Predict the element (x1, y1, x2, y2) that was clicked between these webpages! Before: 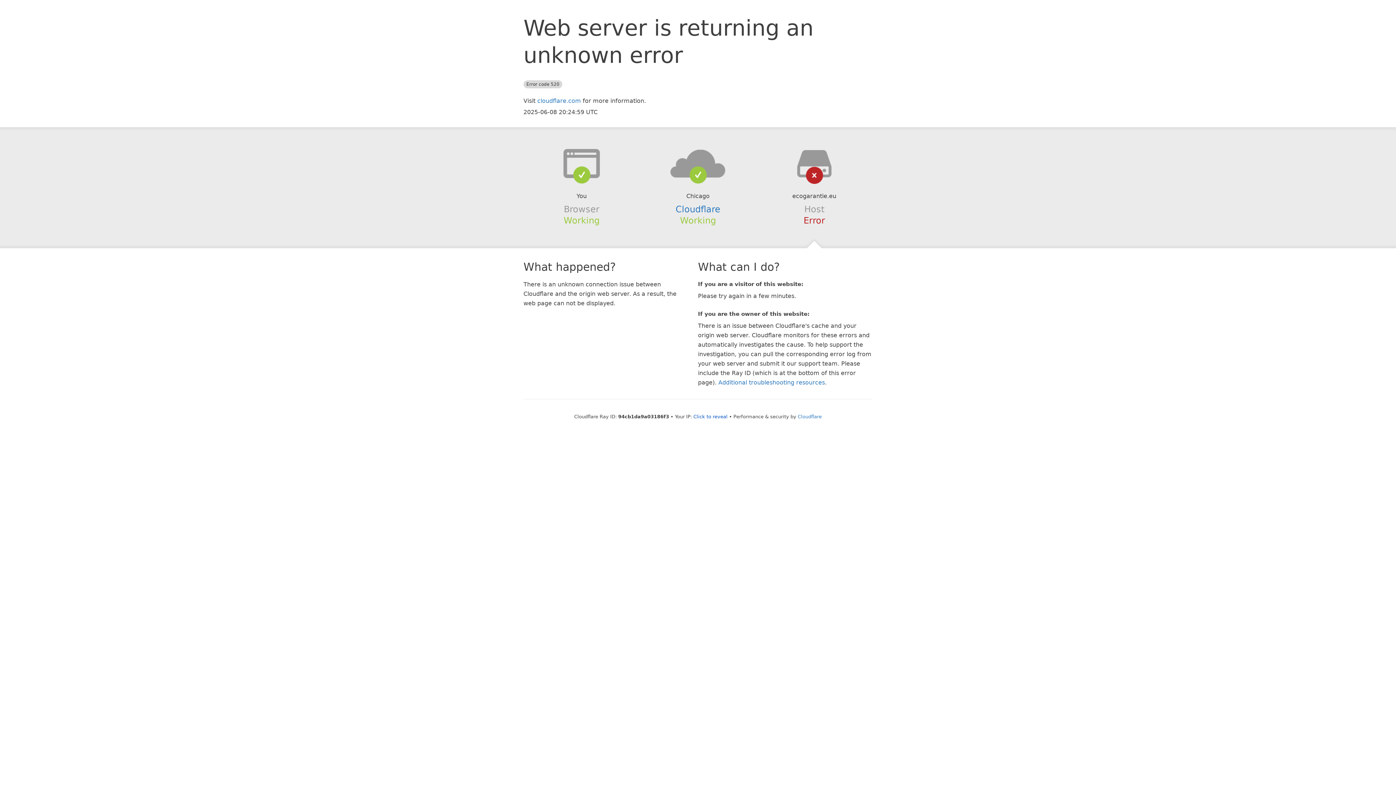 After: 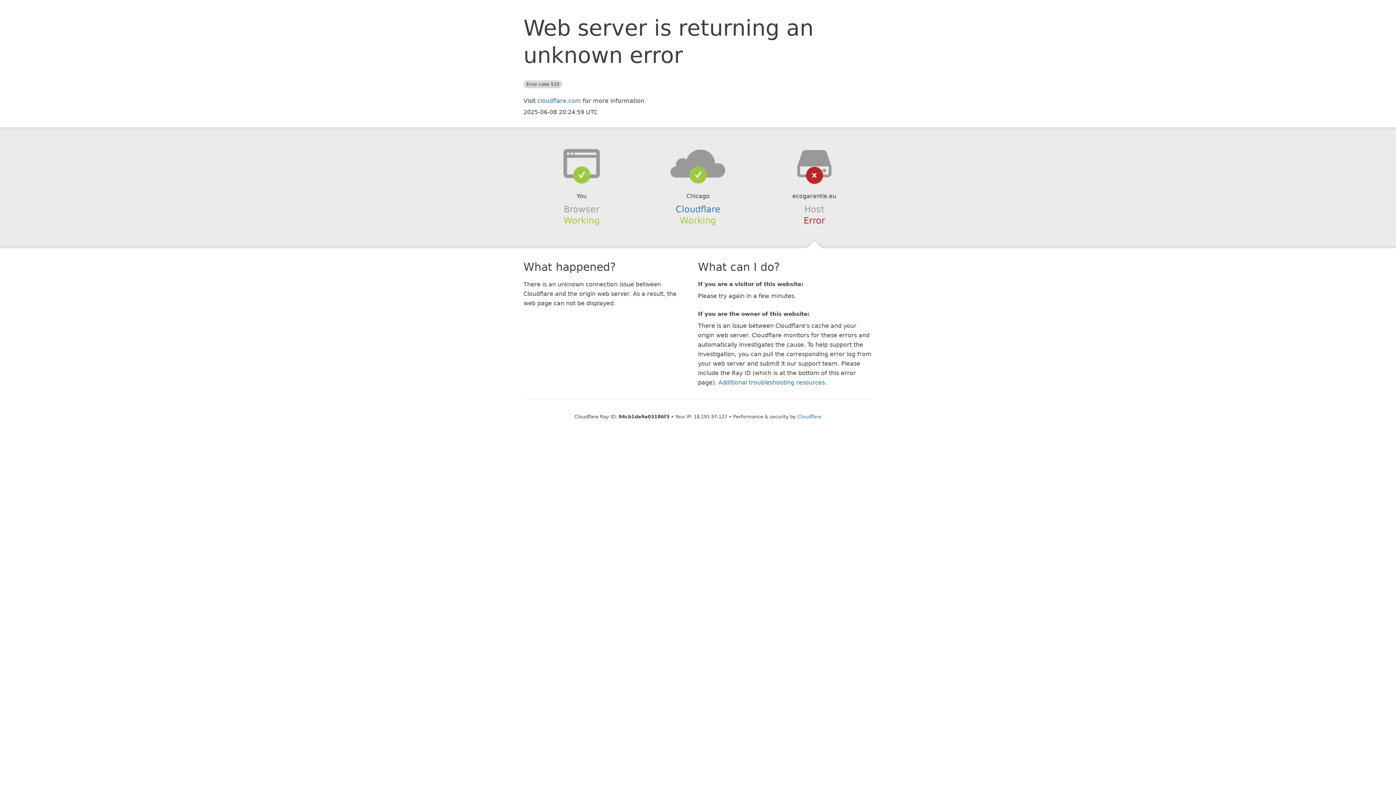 Action: bbox: (693, 414, 727, 419) label: Click to reveal